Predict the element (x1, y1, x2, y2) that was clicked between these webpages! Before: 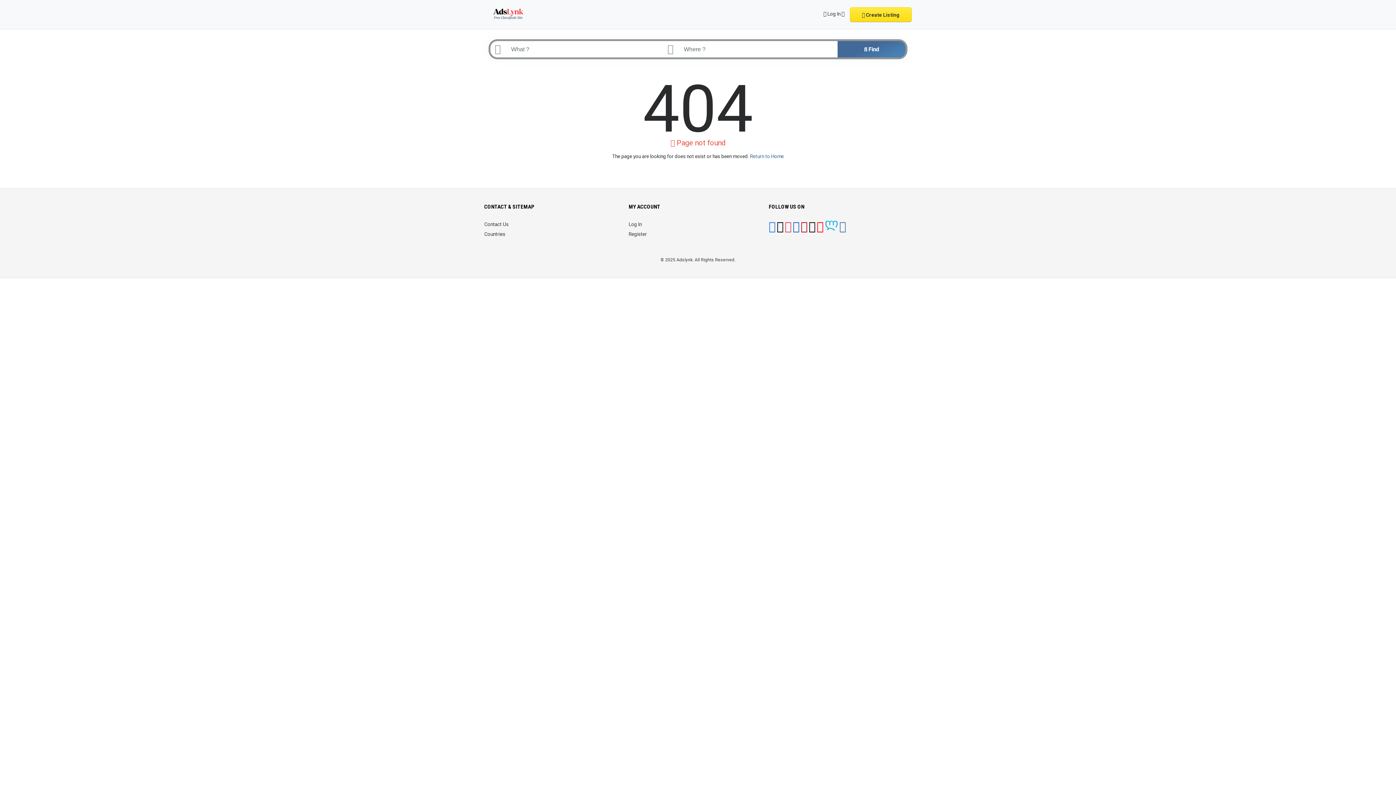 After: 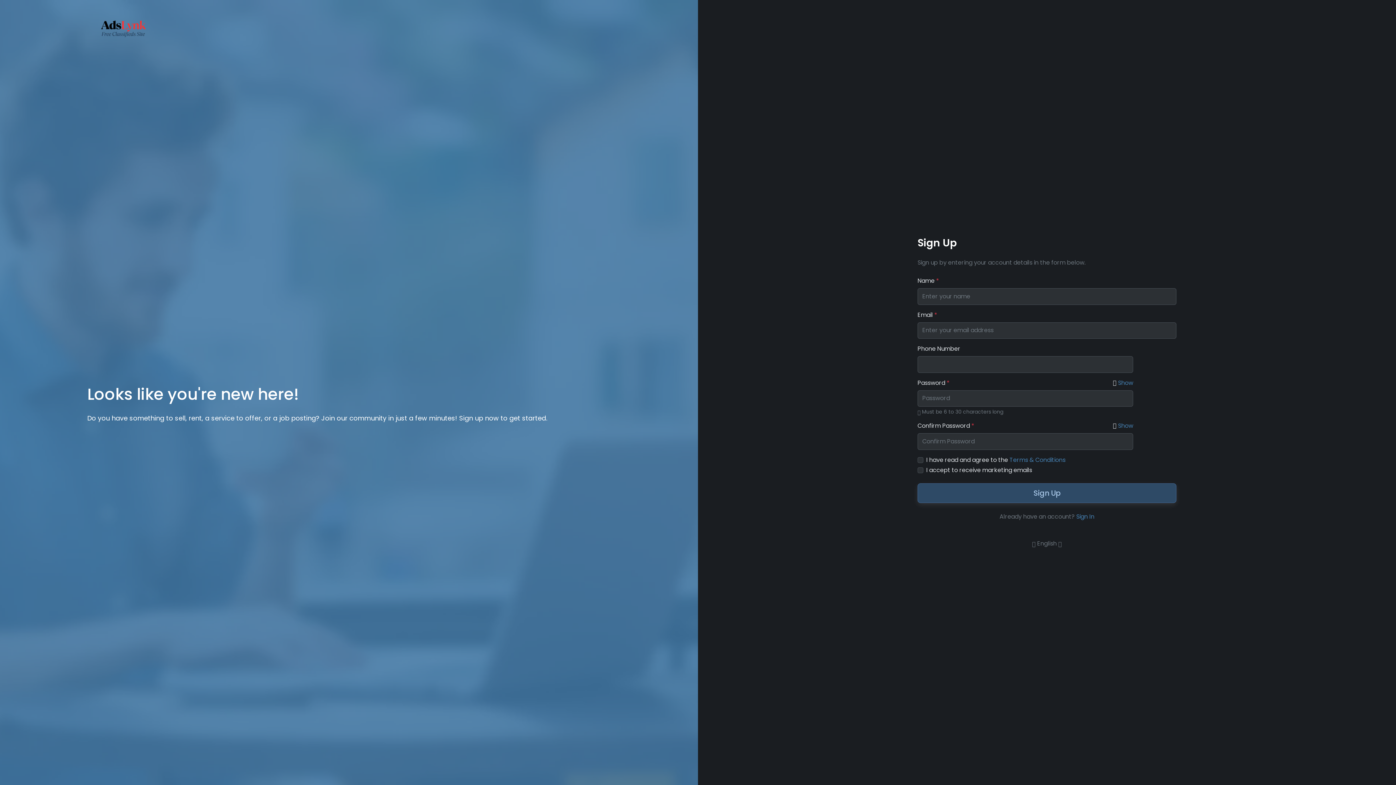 Action: label: Register bbox: (628, 231, 647, 237)